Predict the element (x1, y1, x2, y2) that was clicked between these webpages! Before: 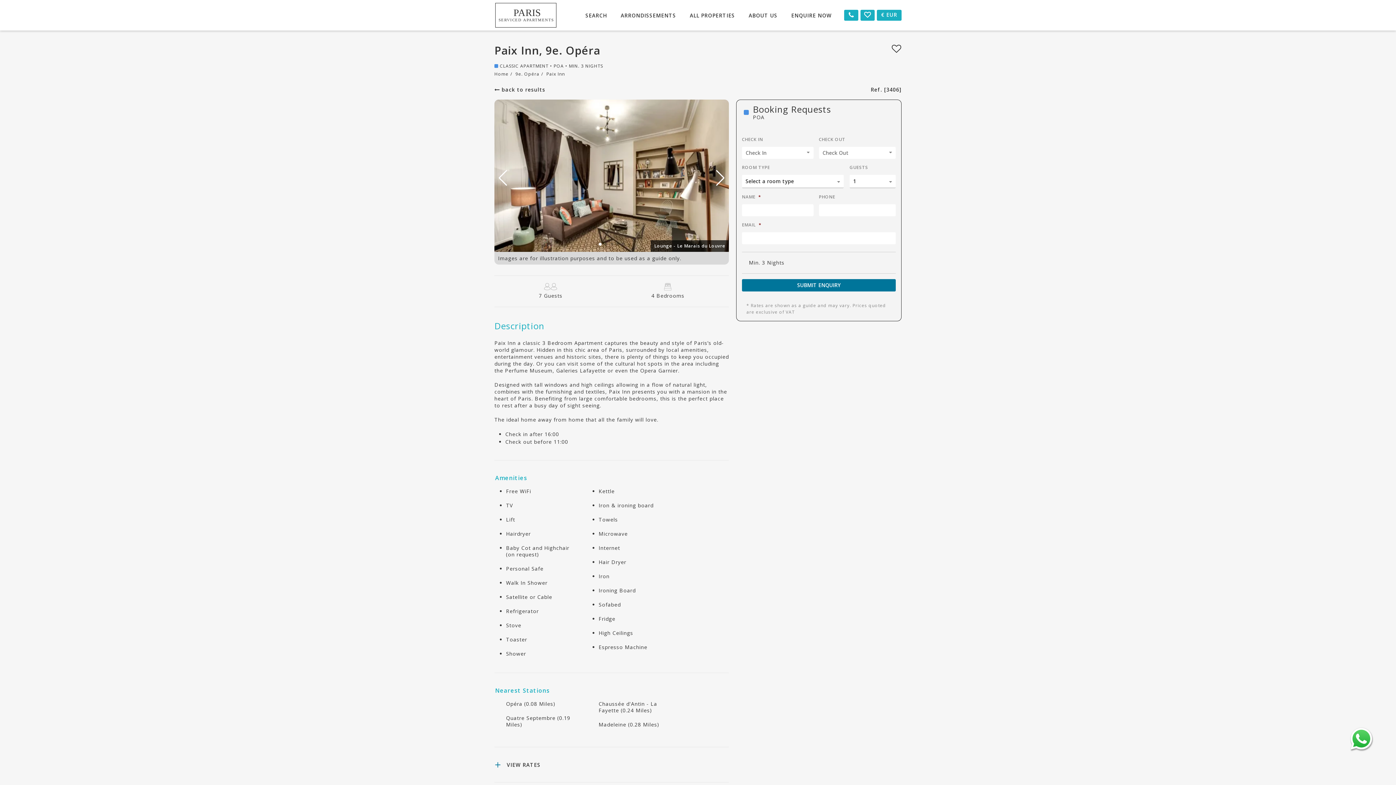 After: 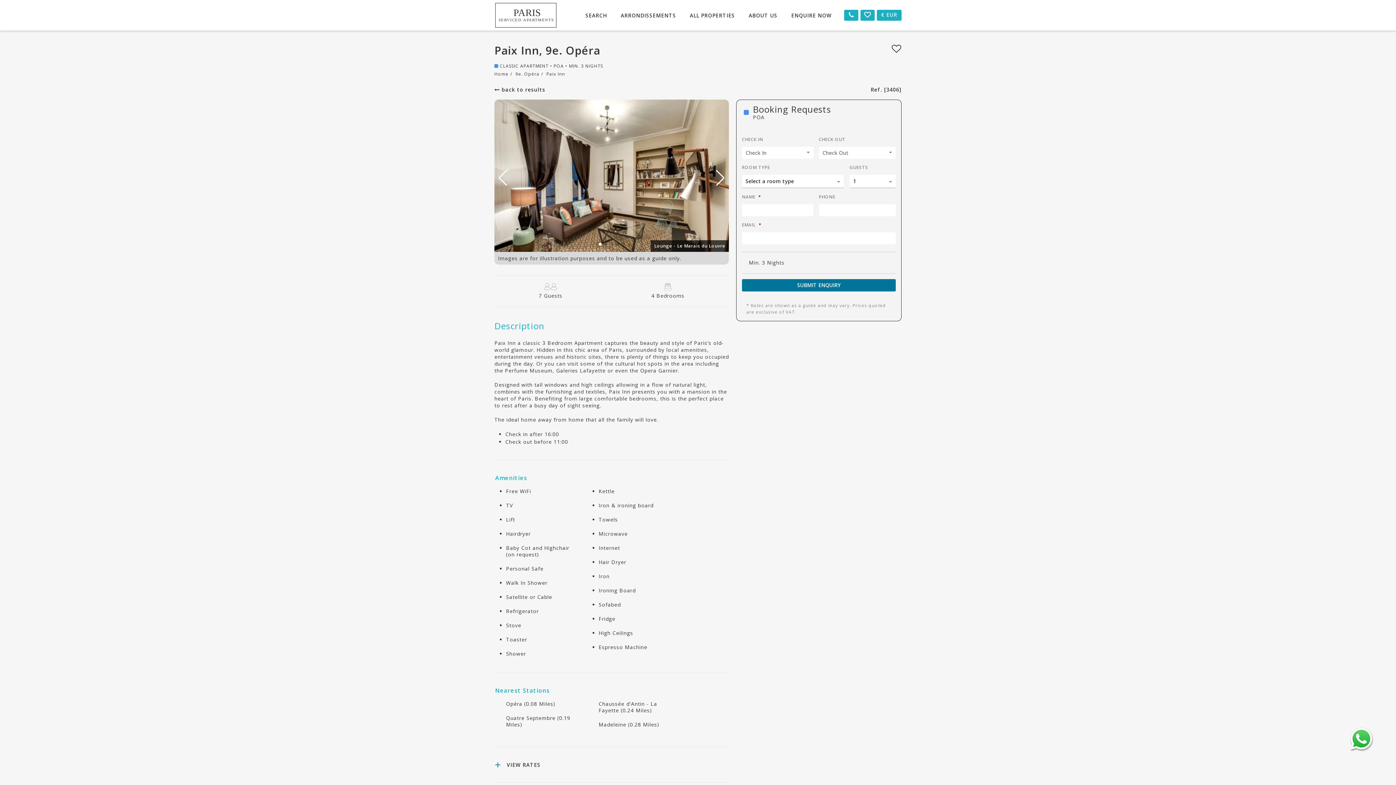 Action: bbox: (546, 70, 565, 77) label: Paix Inn